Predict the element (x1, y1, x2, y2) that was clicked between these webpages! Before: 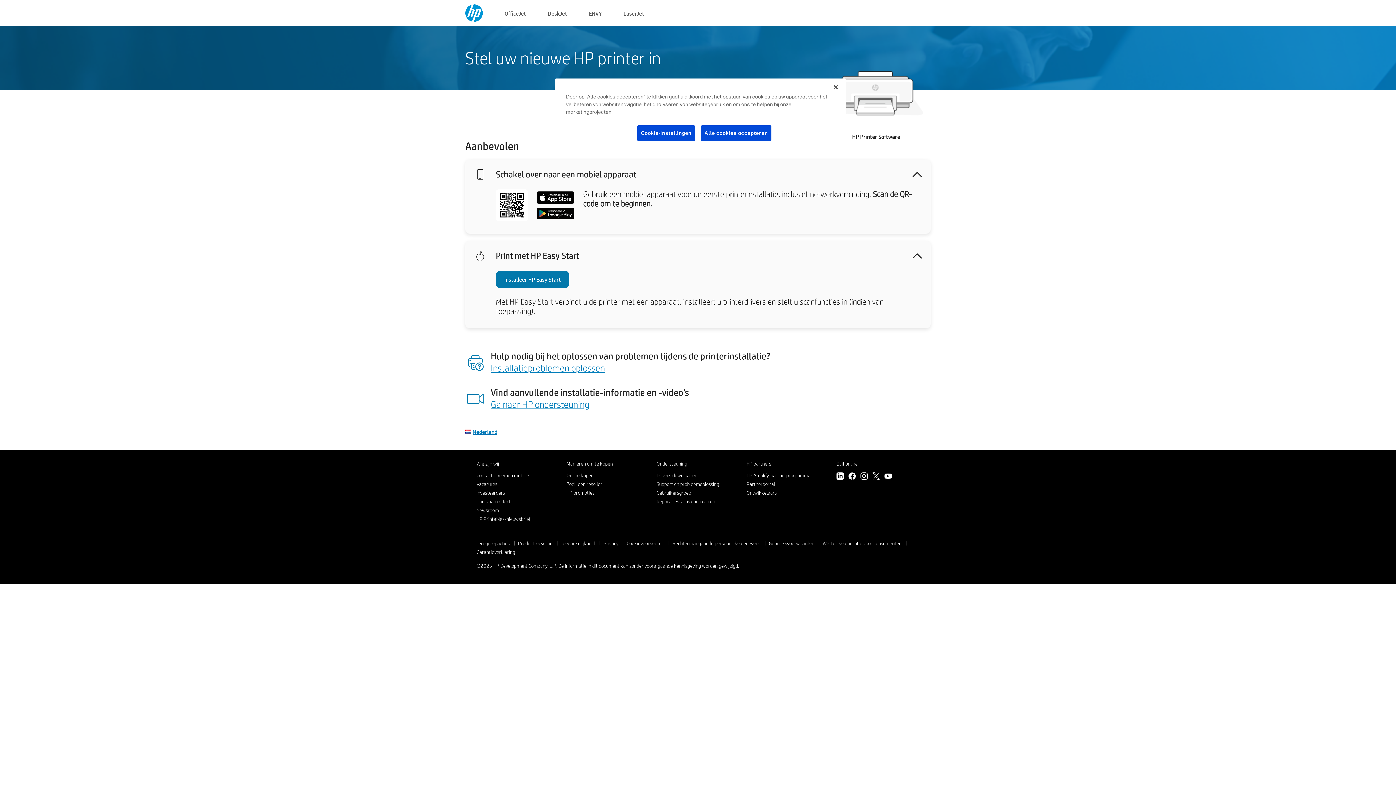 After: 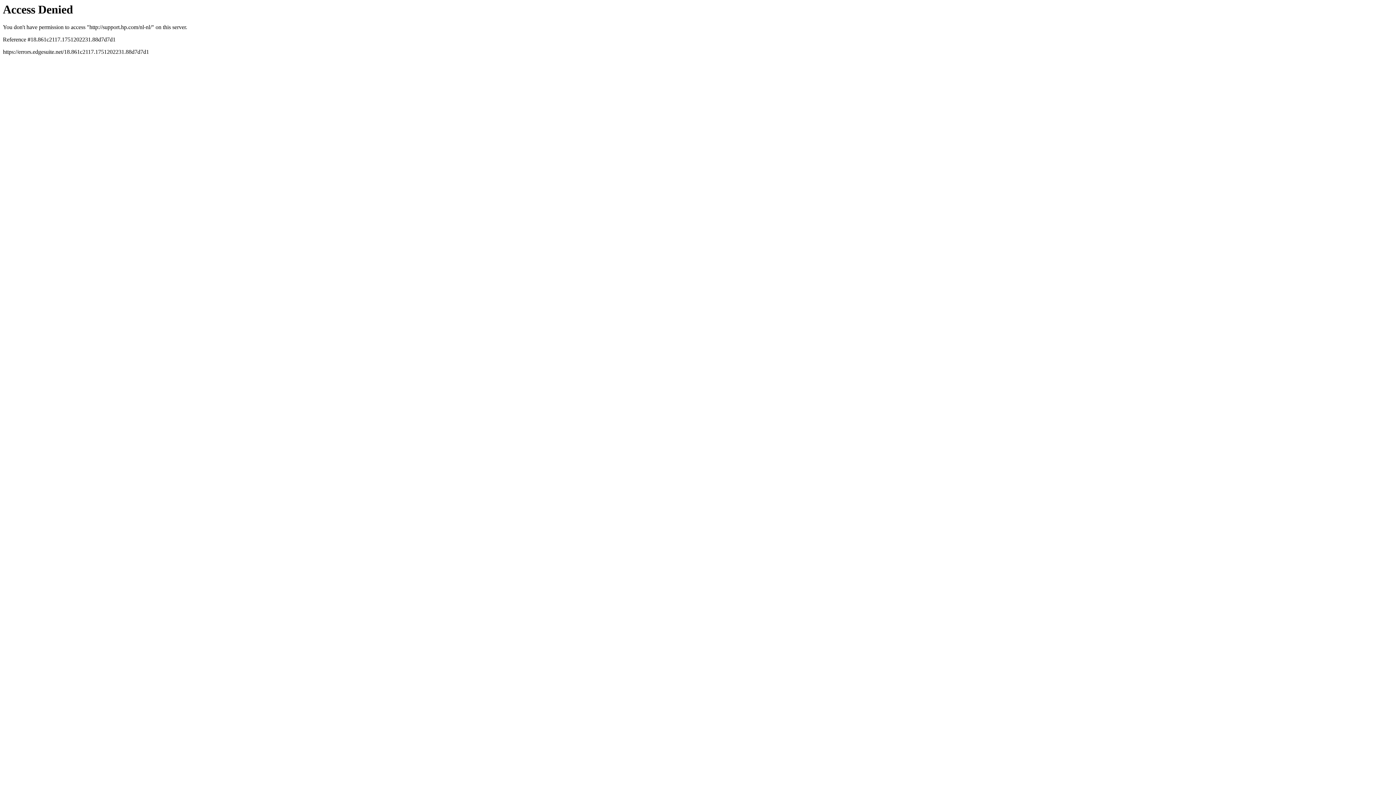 Action: label: Support en probleemoplossing bbox: (656, 480, 719, 487)